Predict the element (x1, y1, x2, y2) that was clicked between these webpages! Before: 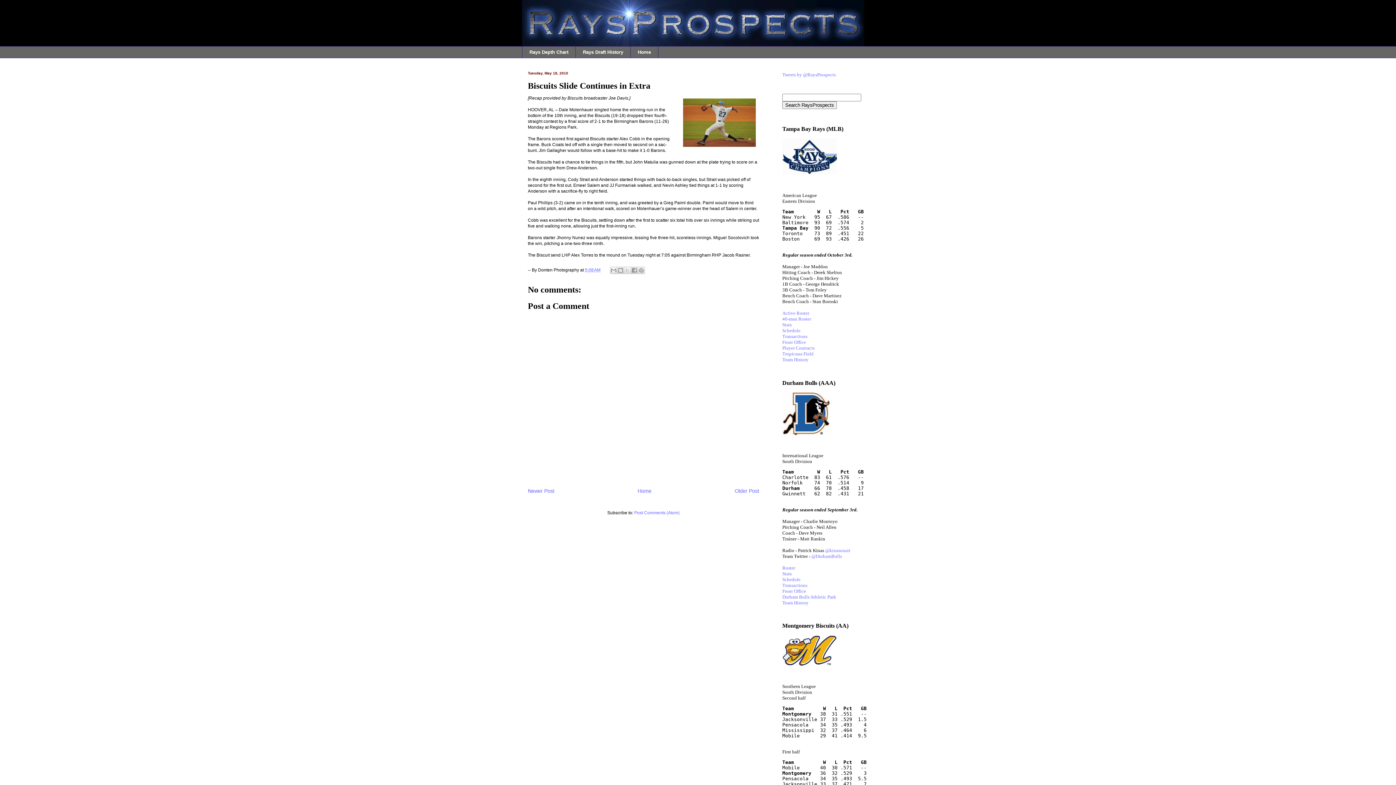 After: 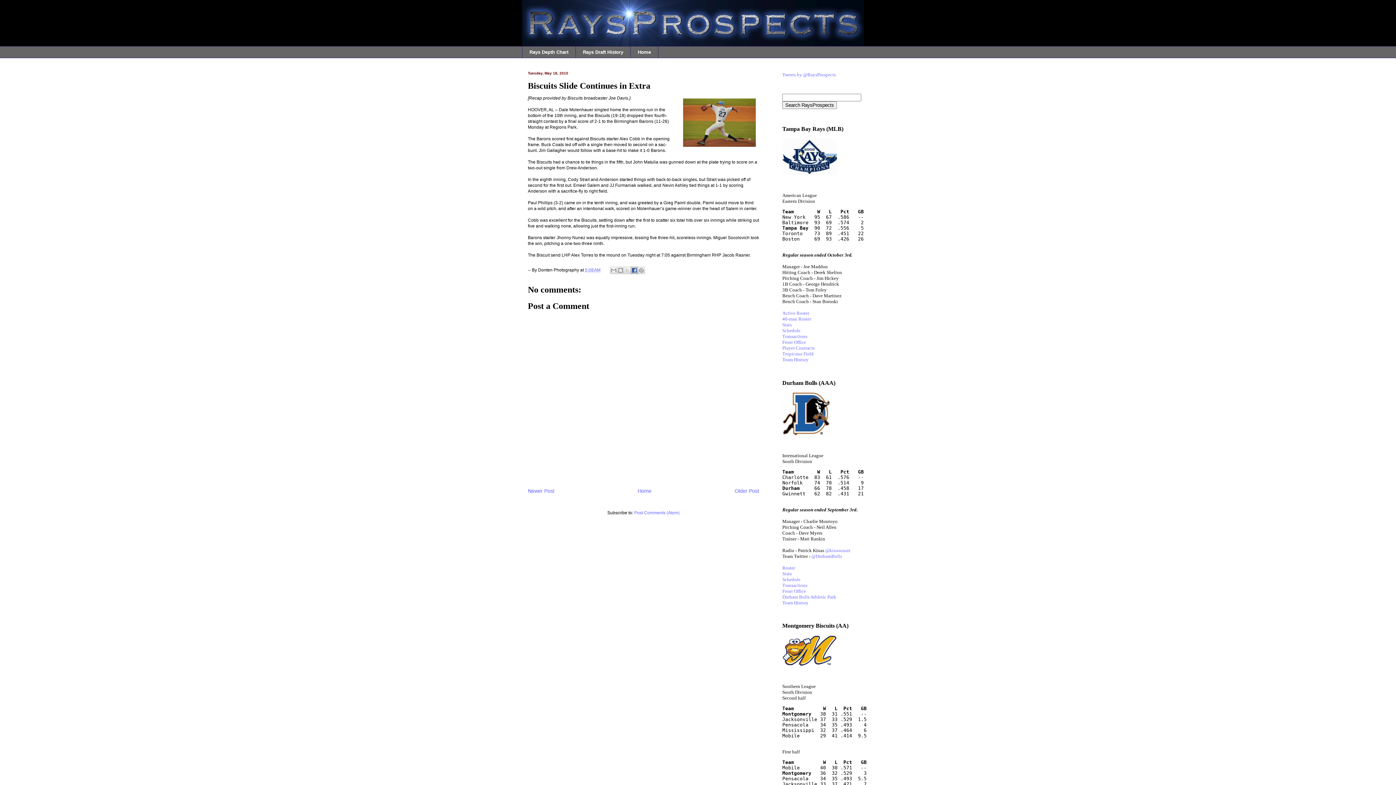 Action: bbox: (630, 266, 638, 274) label: Share to Facebook